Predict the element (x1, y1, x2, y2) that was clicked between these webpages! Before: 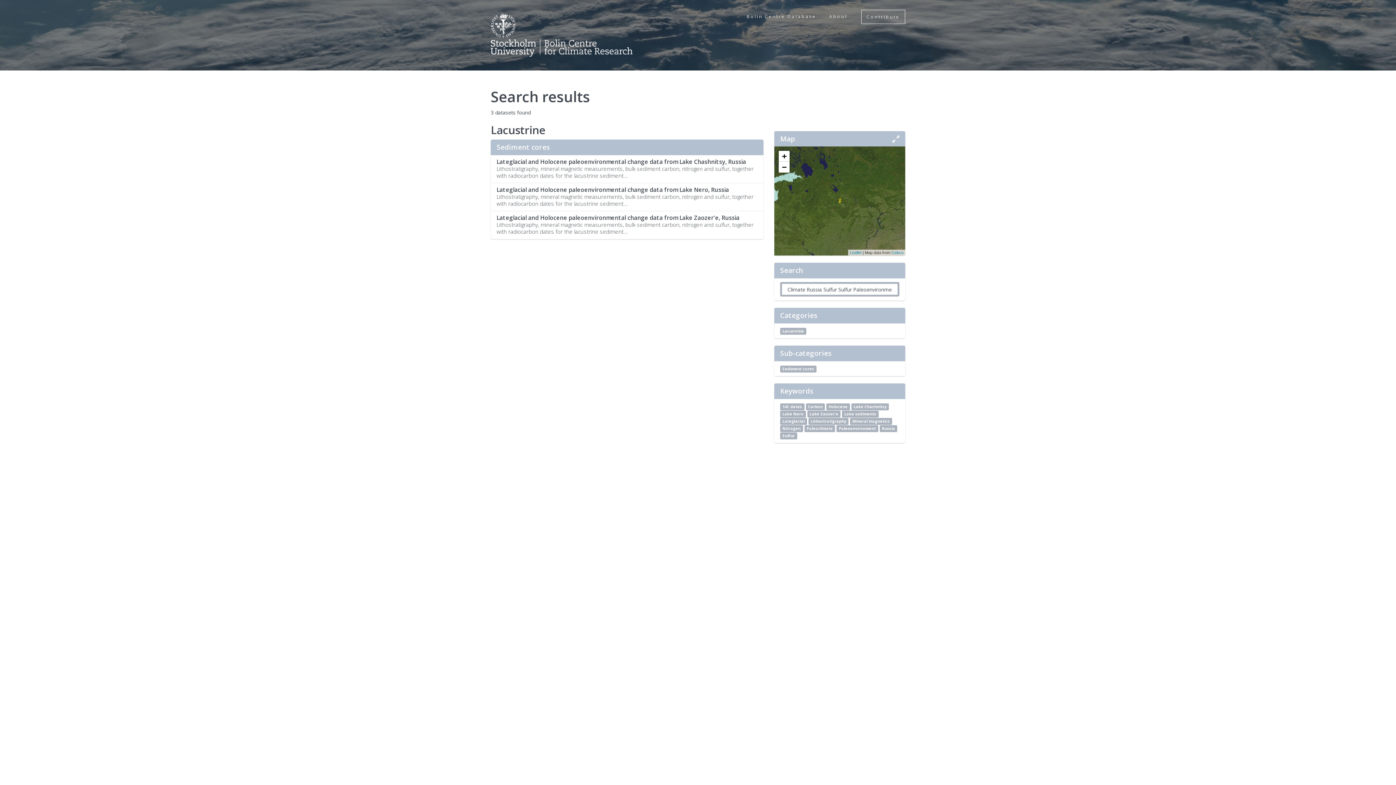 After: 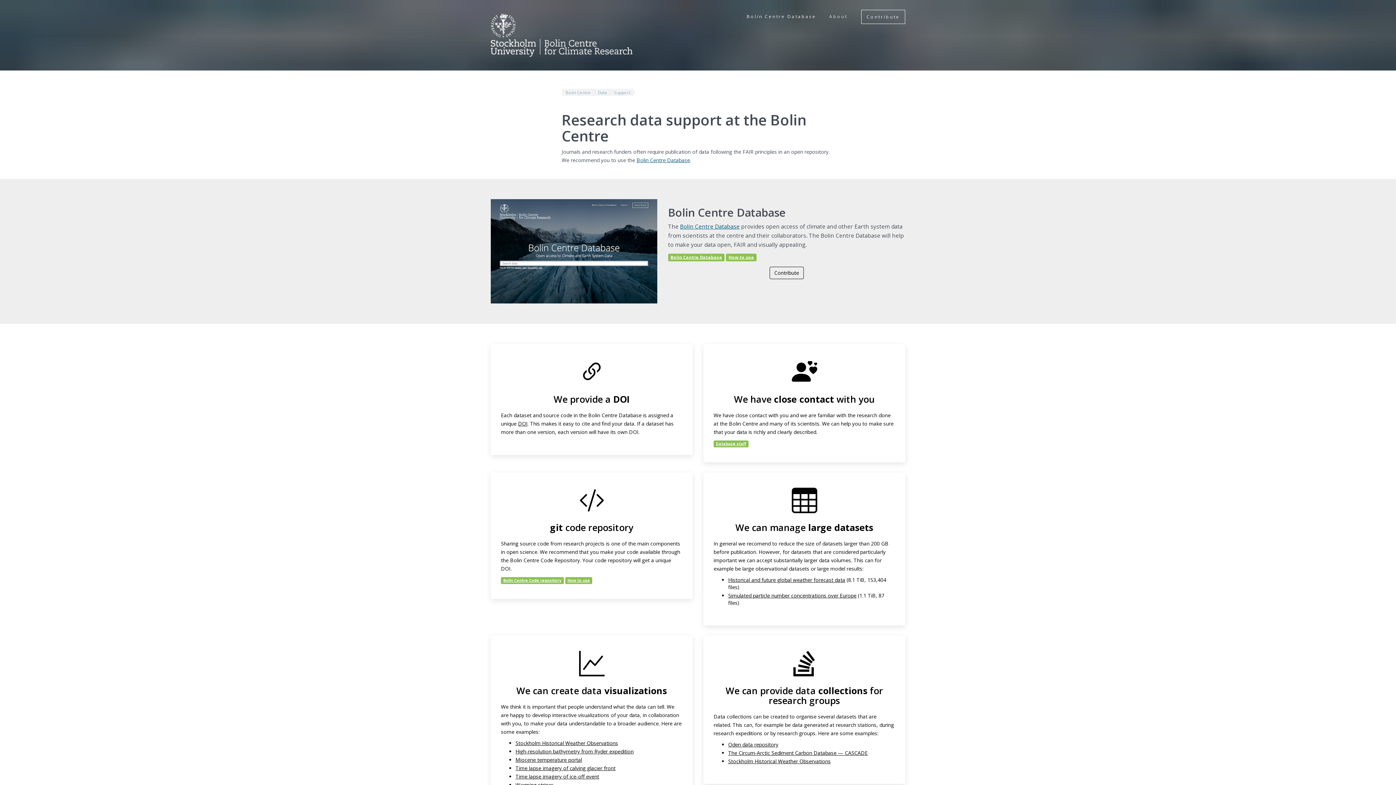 Action: label: About bbox: (824, 9, 852, 23)